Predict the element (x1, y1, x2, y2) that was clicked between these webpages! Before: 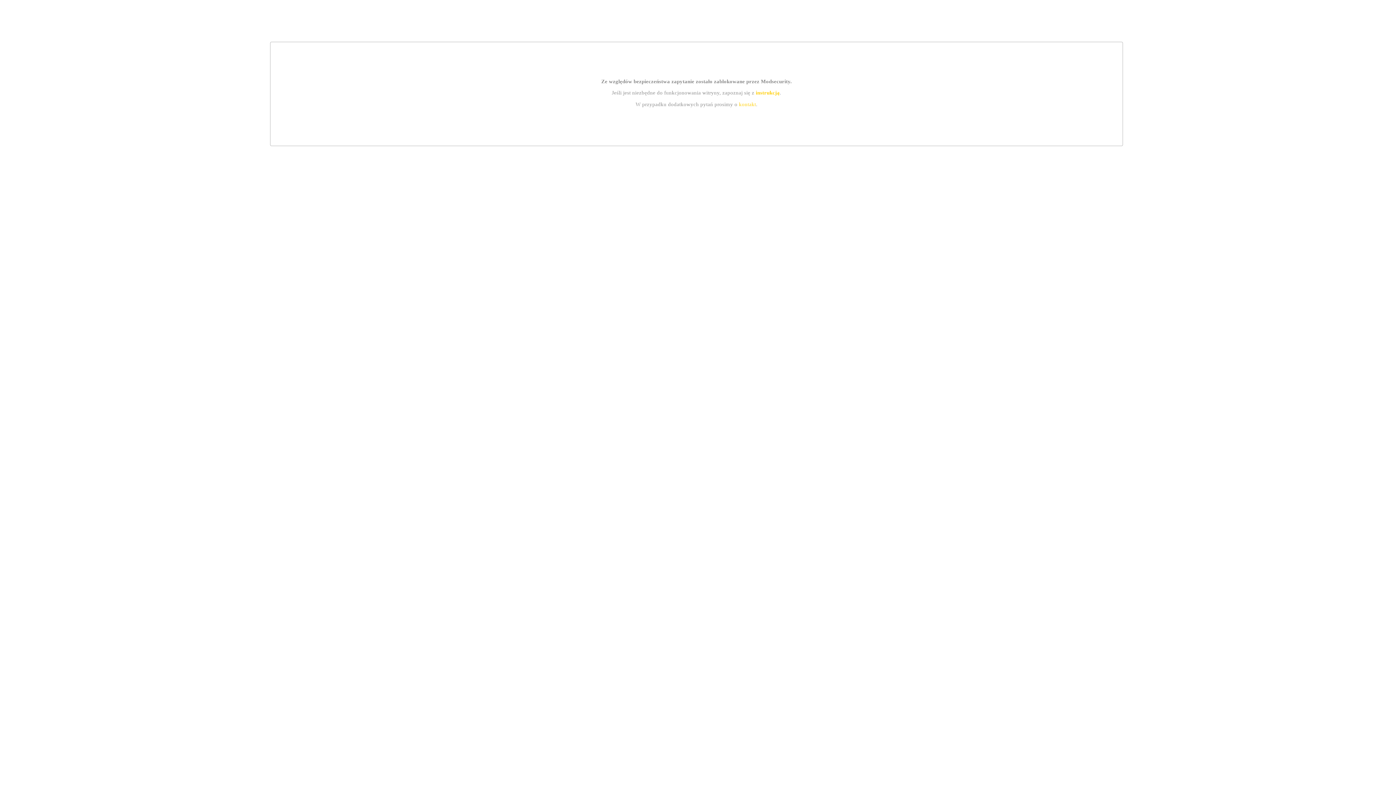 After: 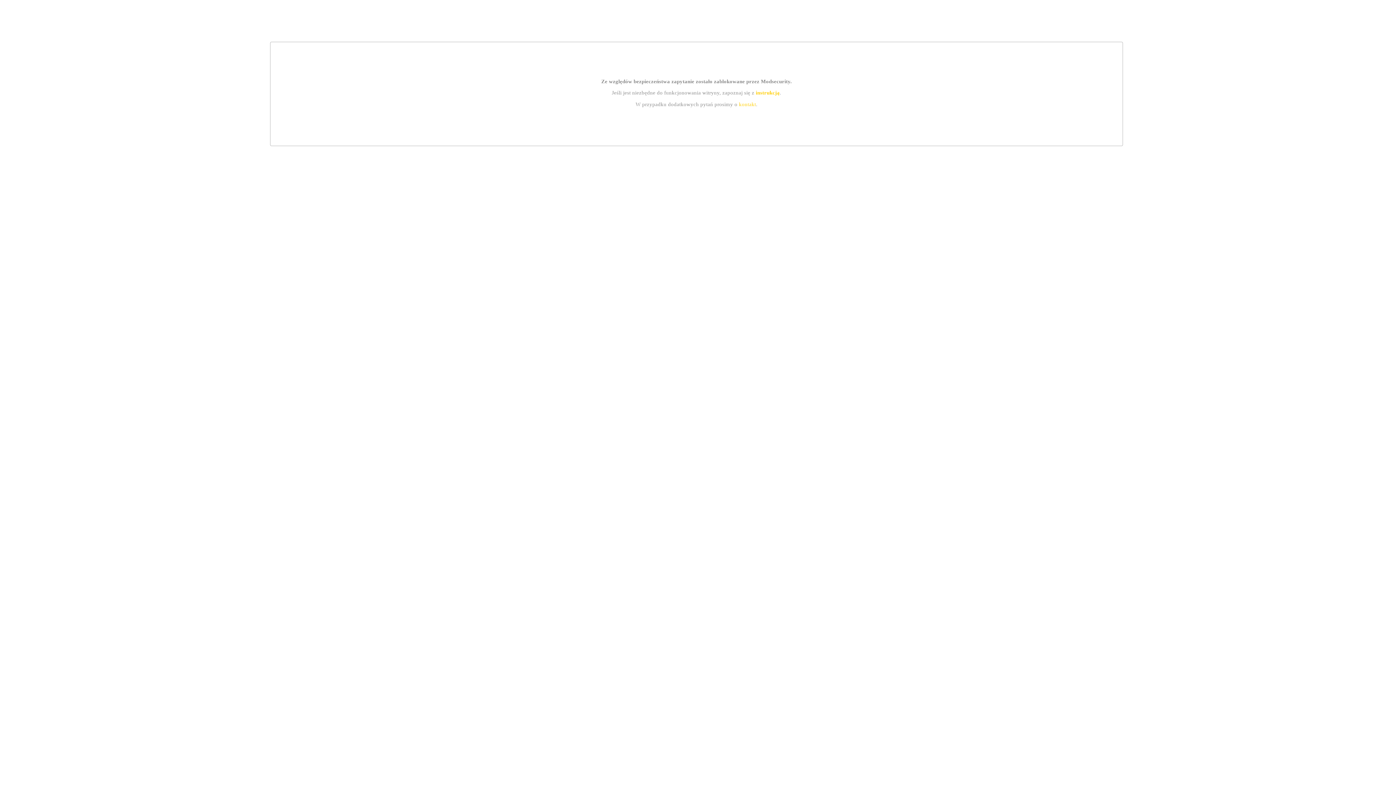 Action: label: instrukcją bbox: (755, 89, 779, 95)